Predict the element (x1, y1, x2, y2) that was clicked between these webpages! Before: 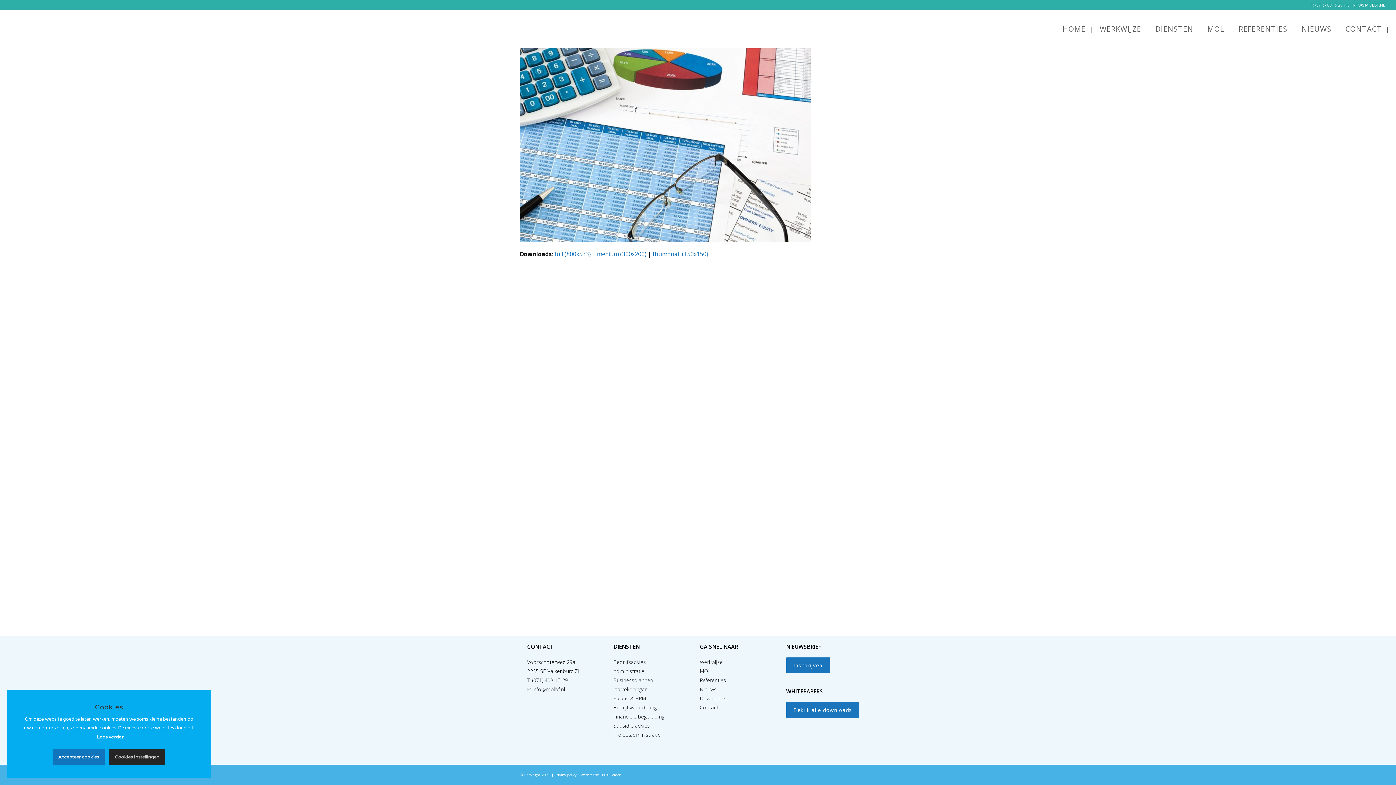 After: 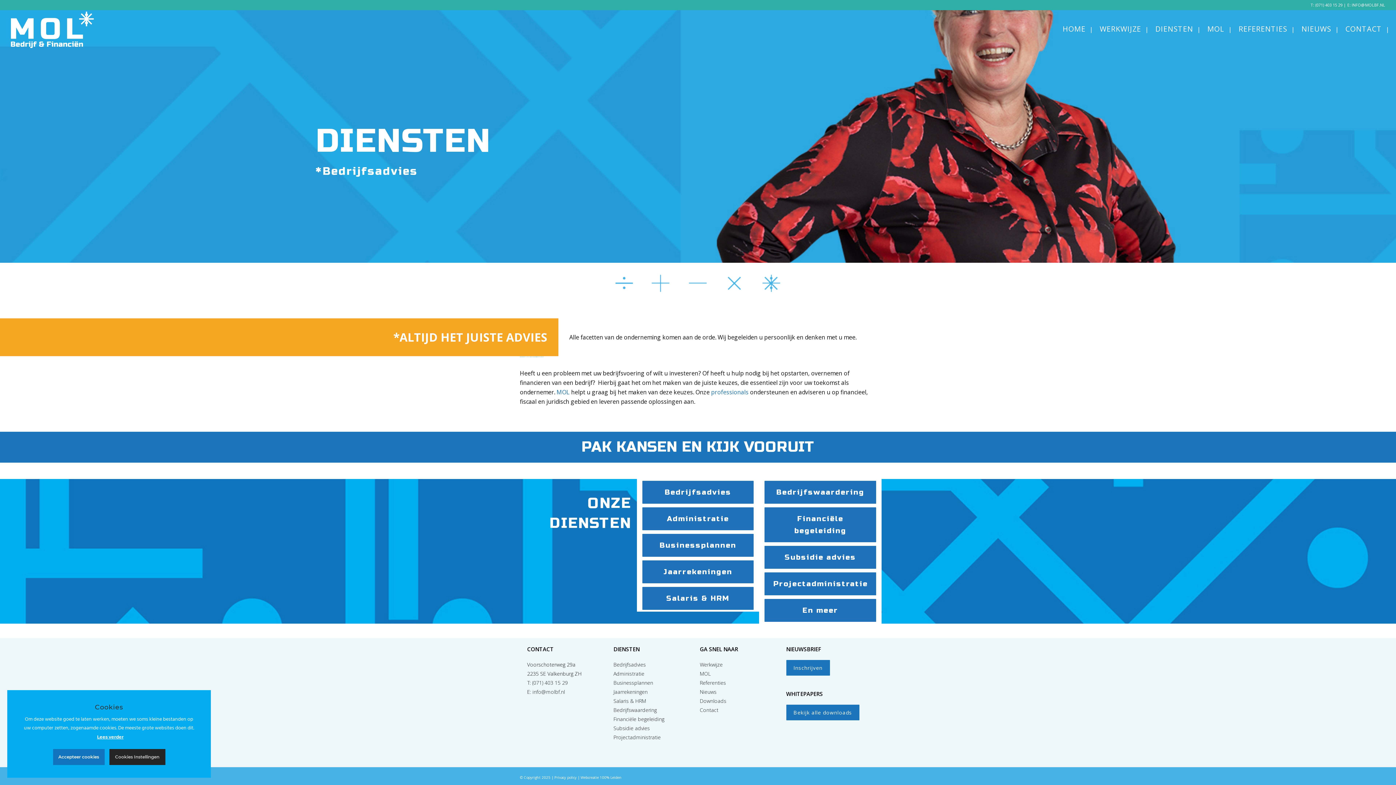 Action: bbox: (613, 658, 646, 665) label: Bedrijfsadvies